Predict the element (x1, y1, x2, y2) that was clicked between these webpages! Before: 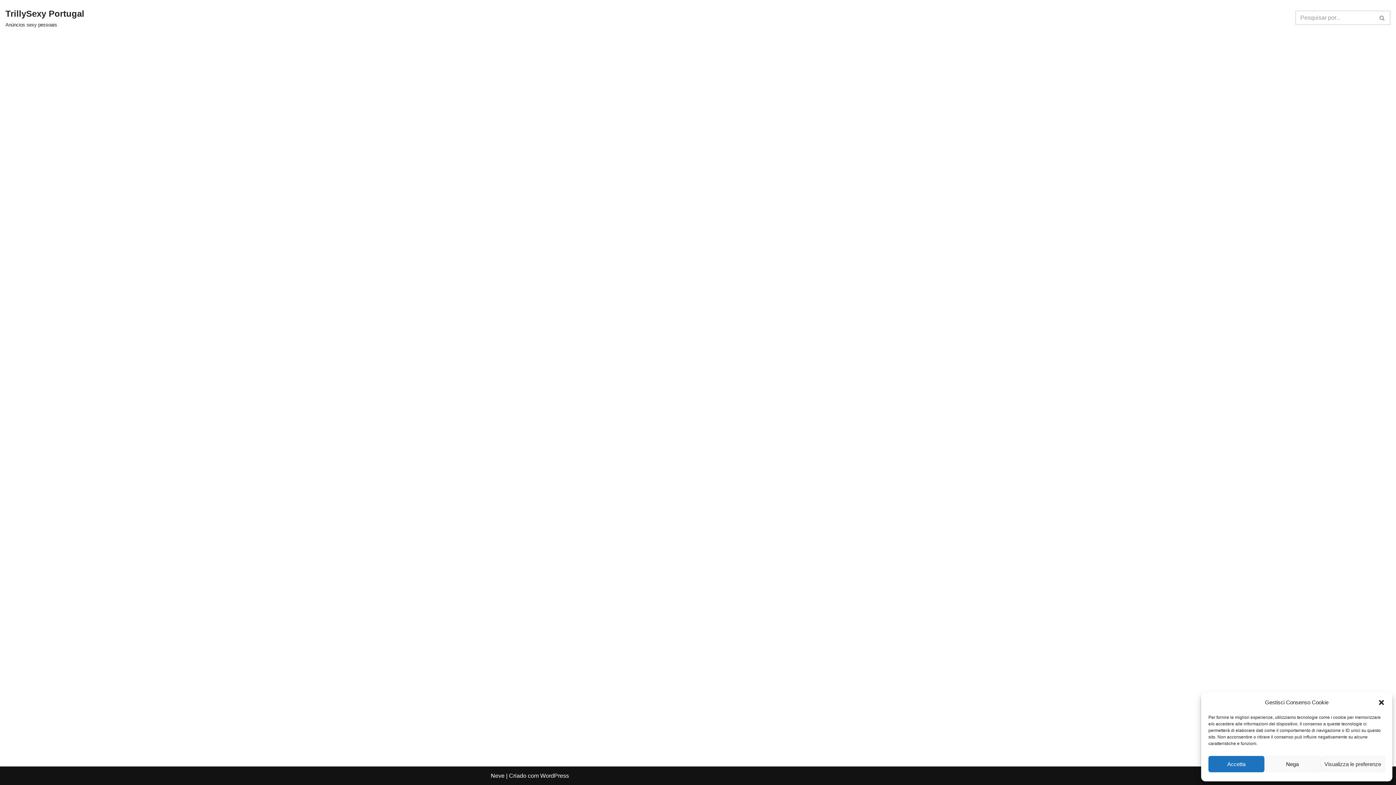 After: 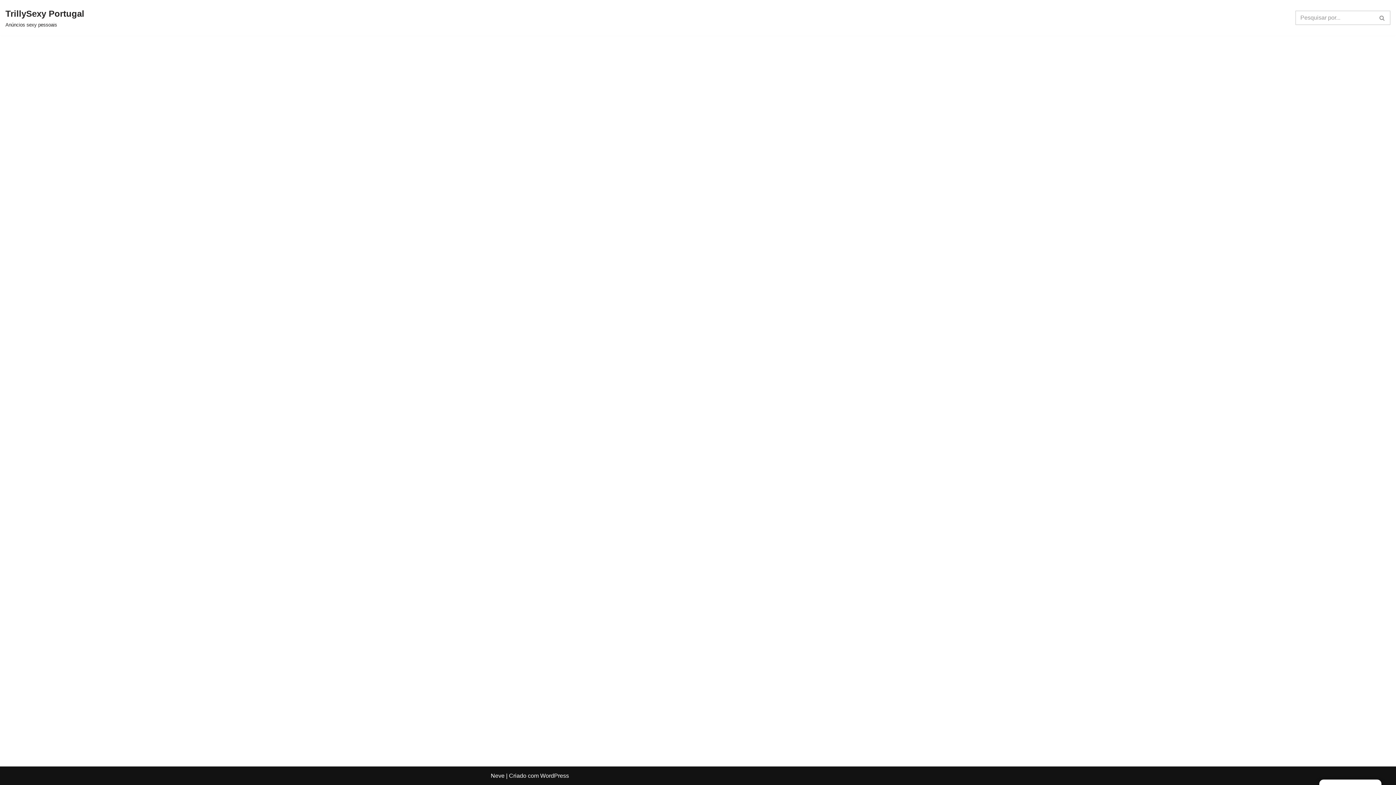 Action: label: Nega bbox: (1264, 756, 1320, 772)